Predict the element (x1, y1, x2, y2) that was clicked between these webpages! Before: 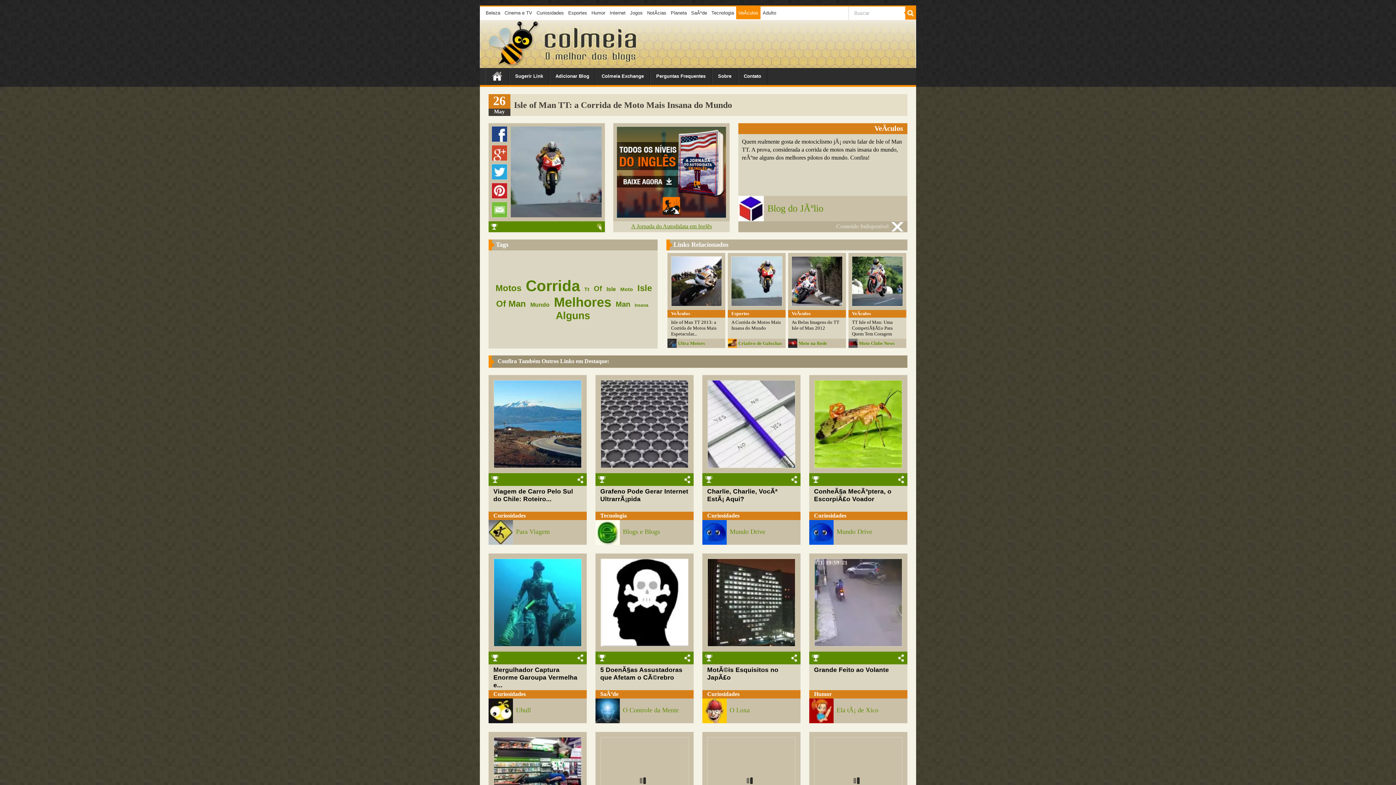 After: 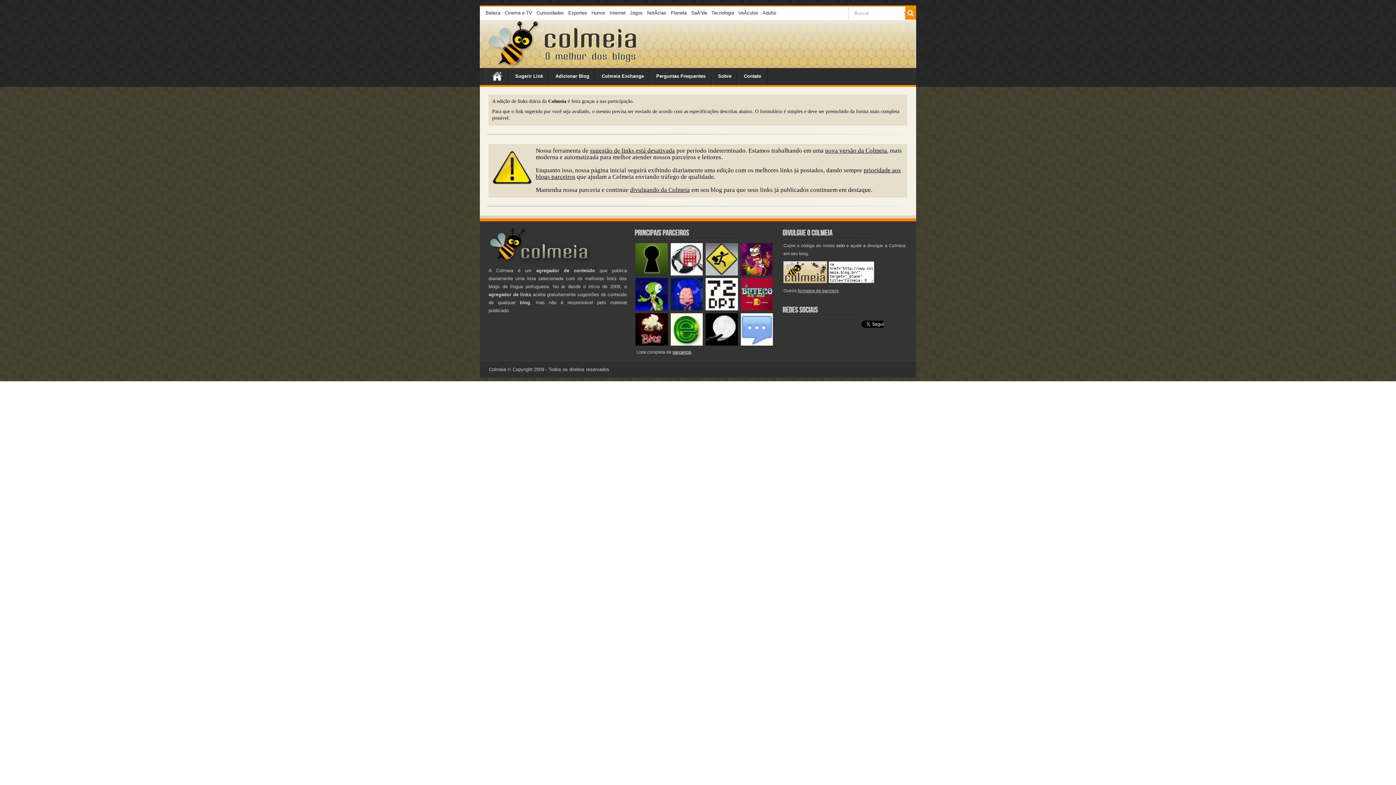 Action: label: Sugerir Link bbox: (509, 68, 549, 85)